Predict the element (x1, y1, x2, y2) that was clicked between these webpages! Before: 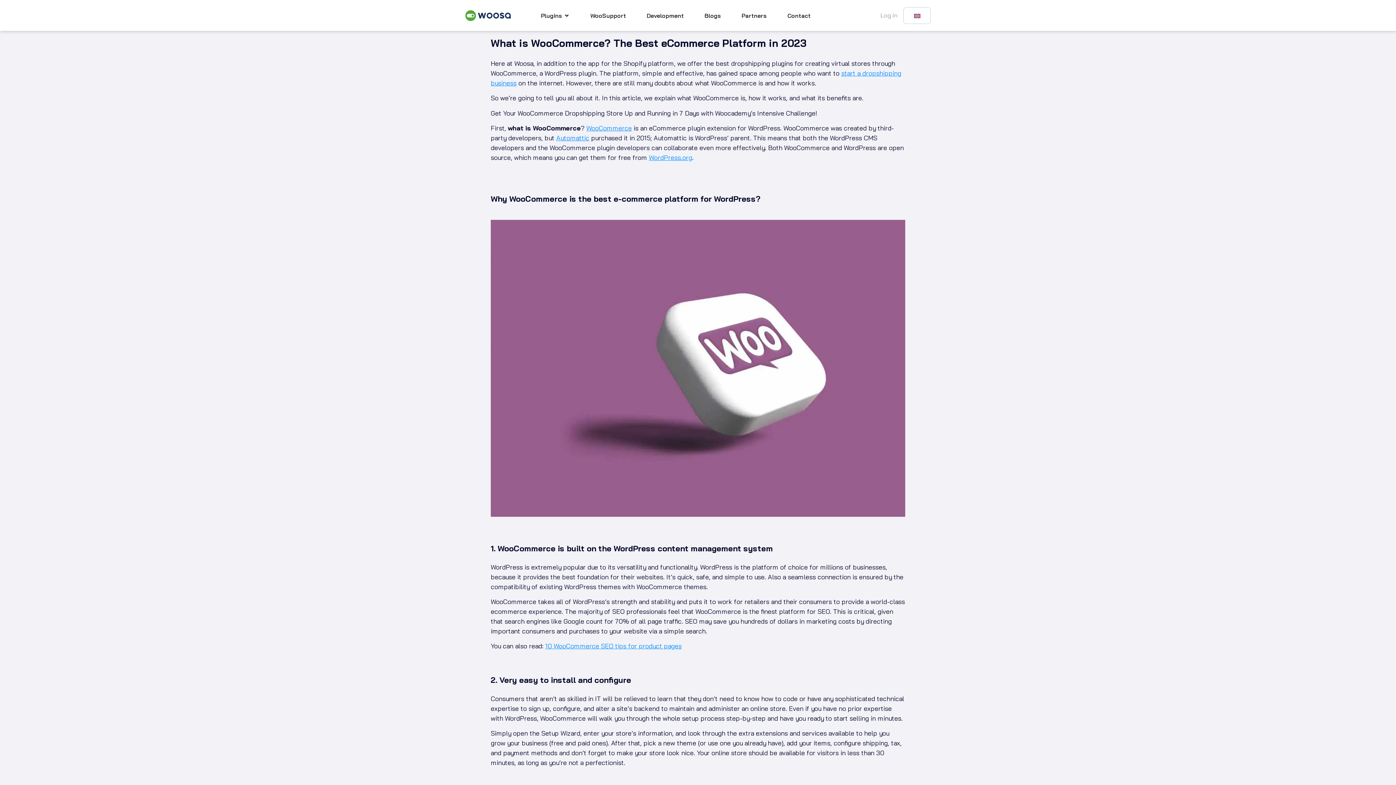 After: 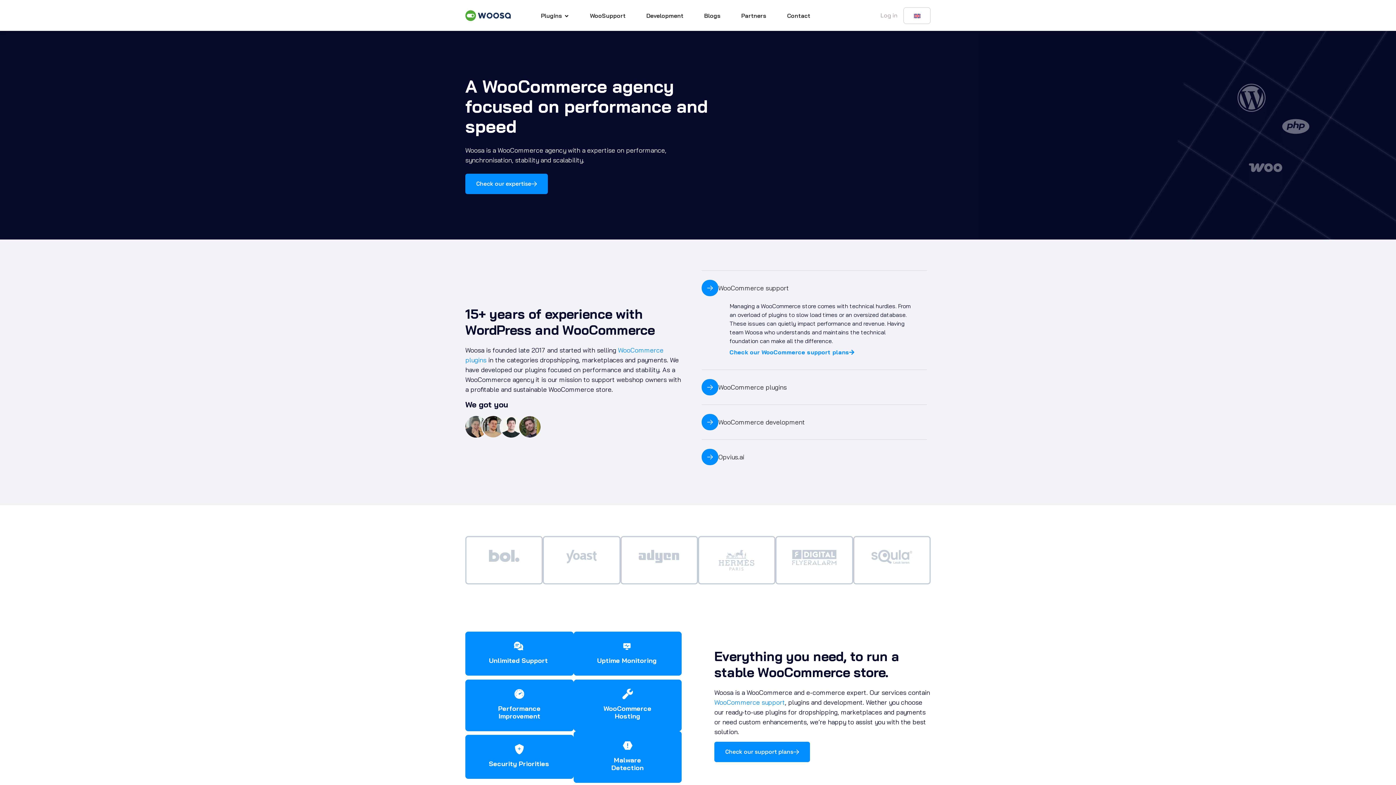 Action: bbox: (465, 9, 535, 20)